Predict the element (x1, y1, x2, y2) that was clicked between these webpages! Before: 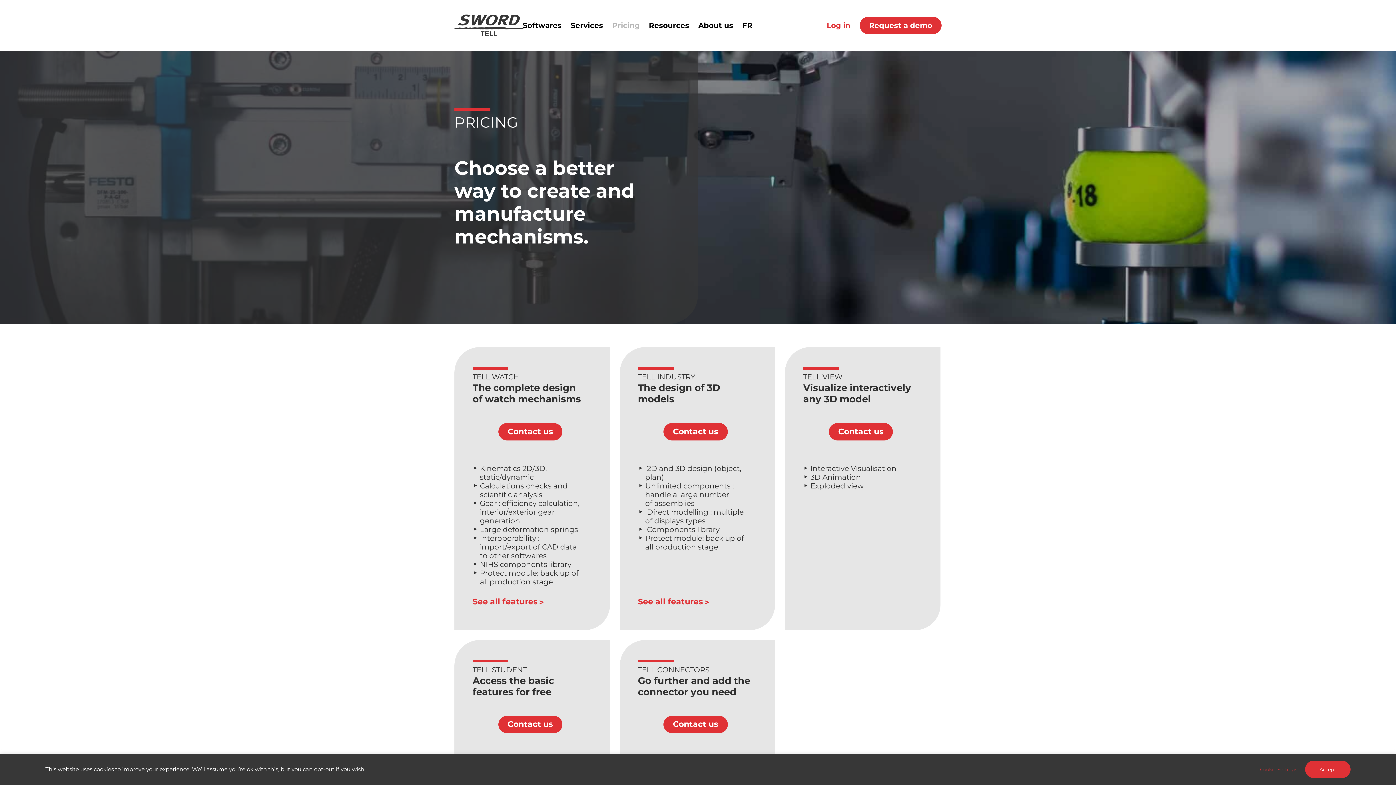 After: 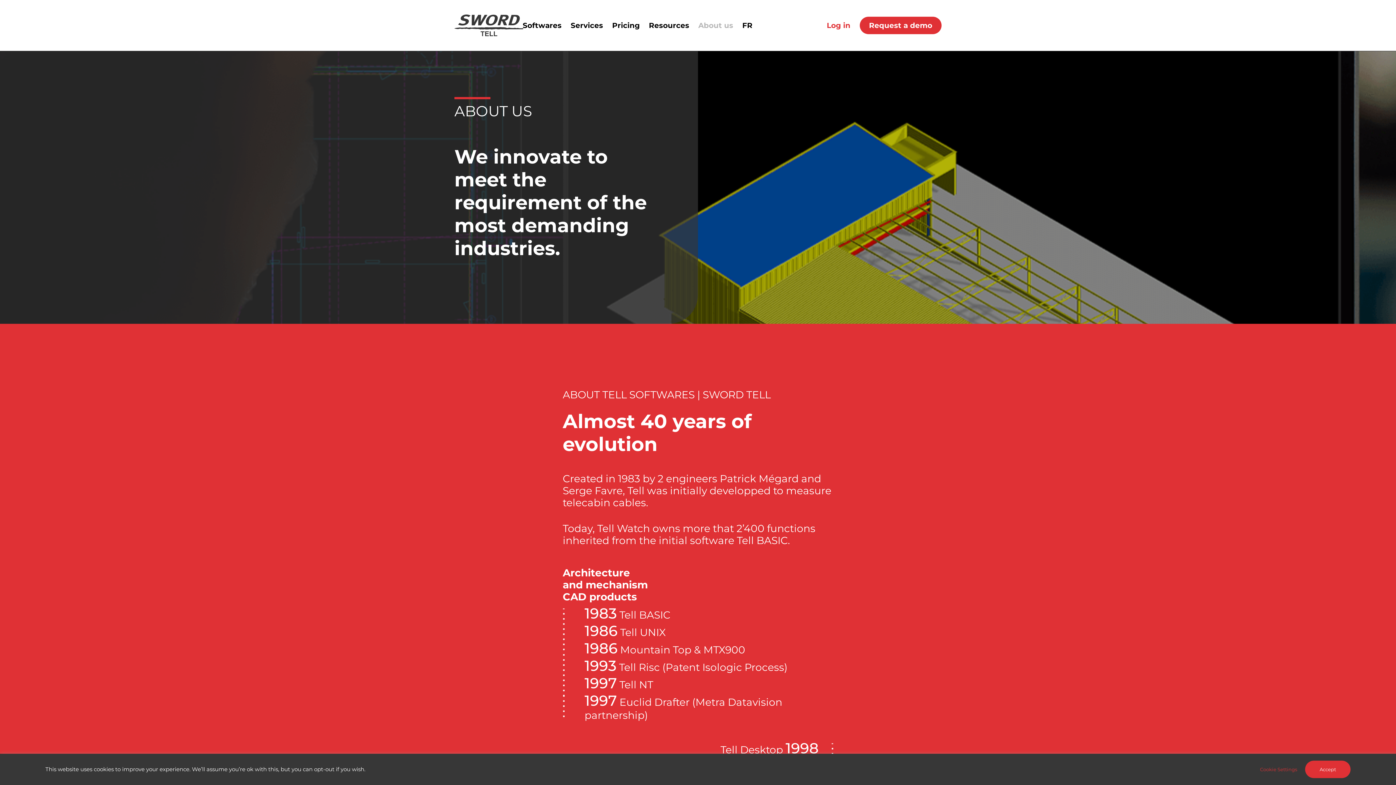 Action: bbox: (698, 20, 742, 30) label: About us